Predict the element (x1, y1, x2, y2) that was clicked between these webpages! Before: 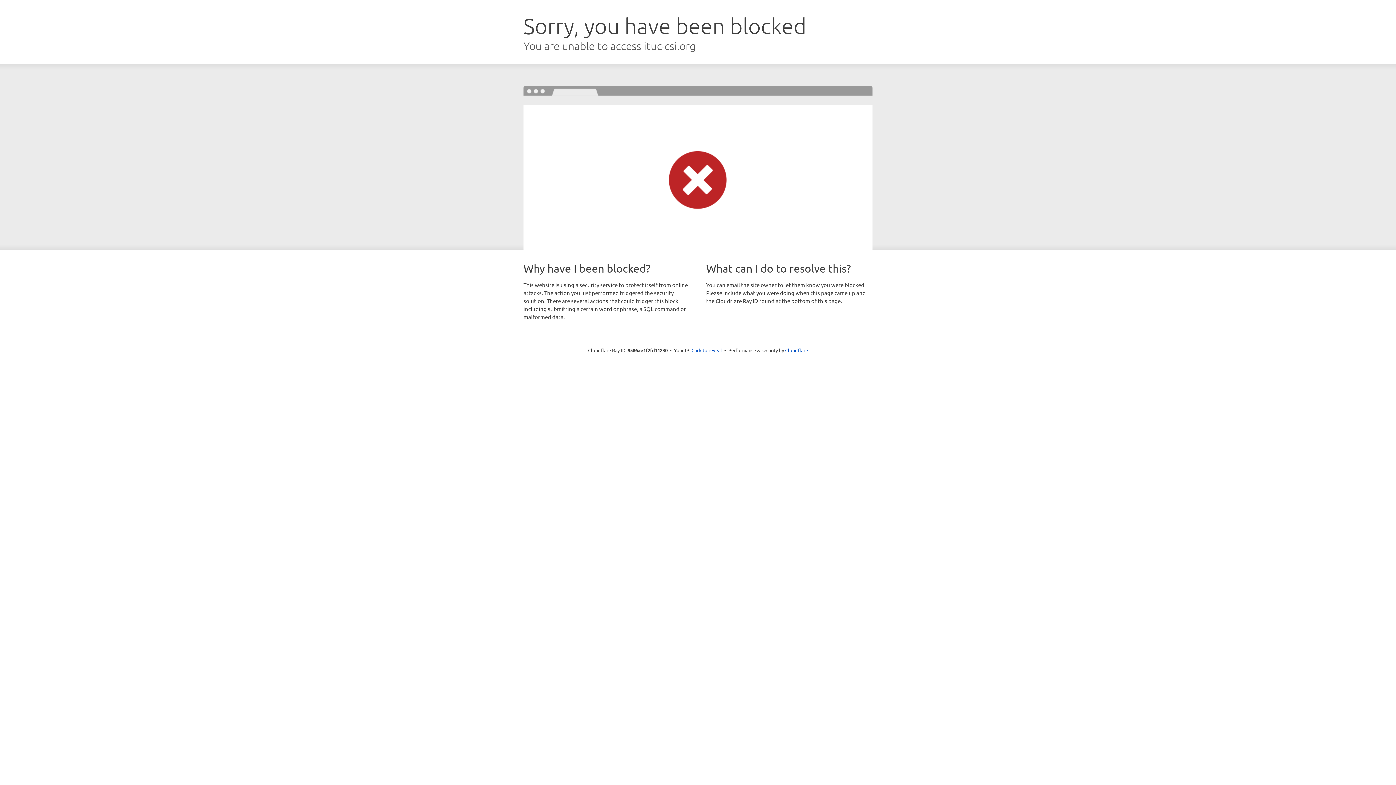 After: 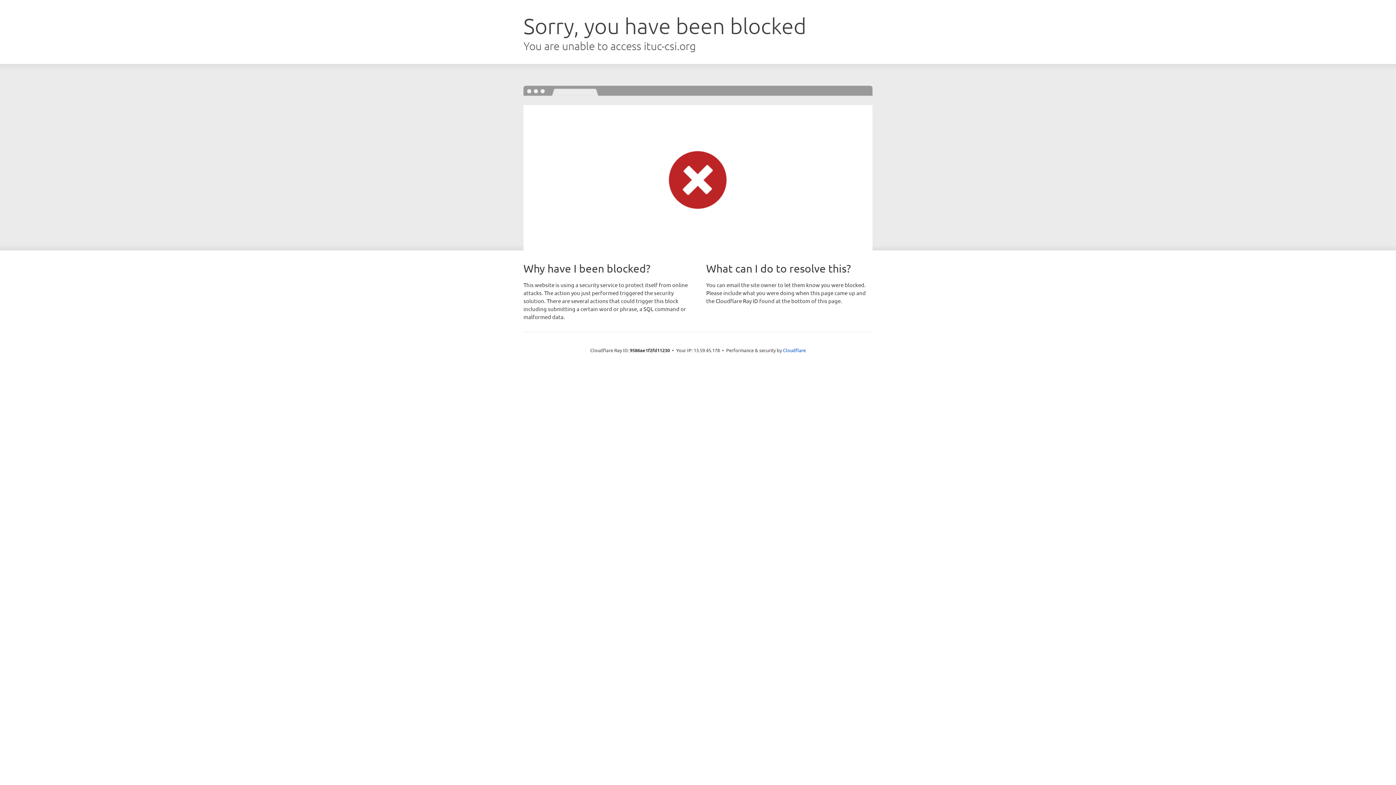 Action: bbox: (691, 346, 722, 353) label: Click to reveal